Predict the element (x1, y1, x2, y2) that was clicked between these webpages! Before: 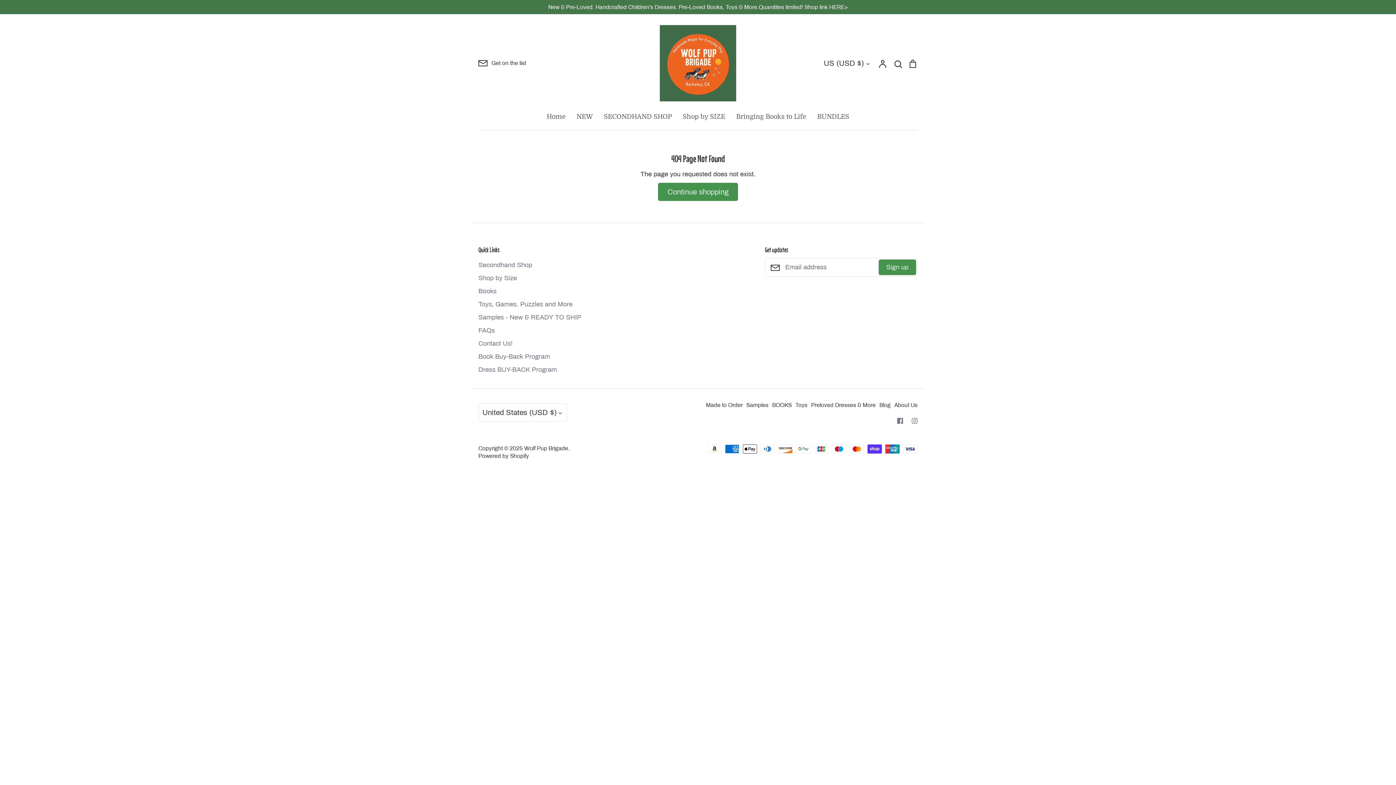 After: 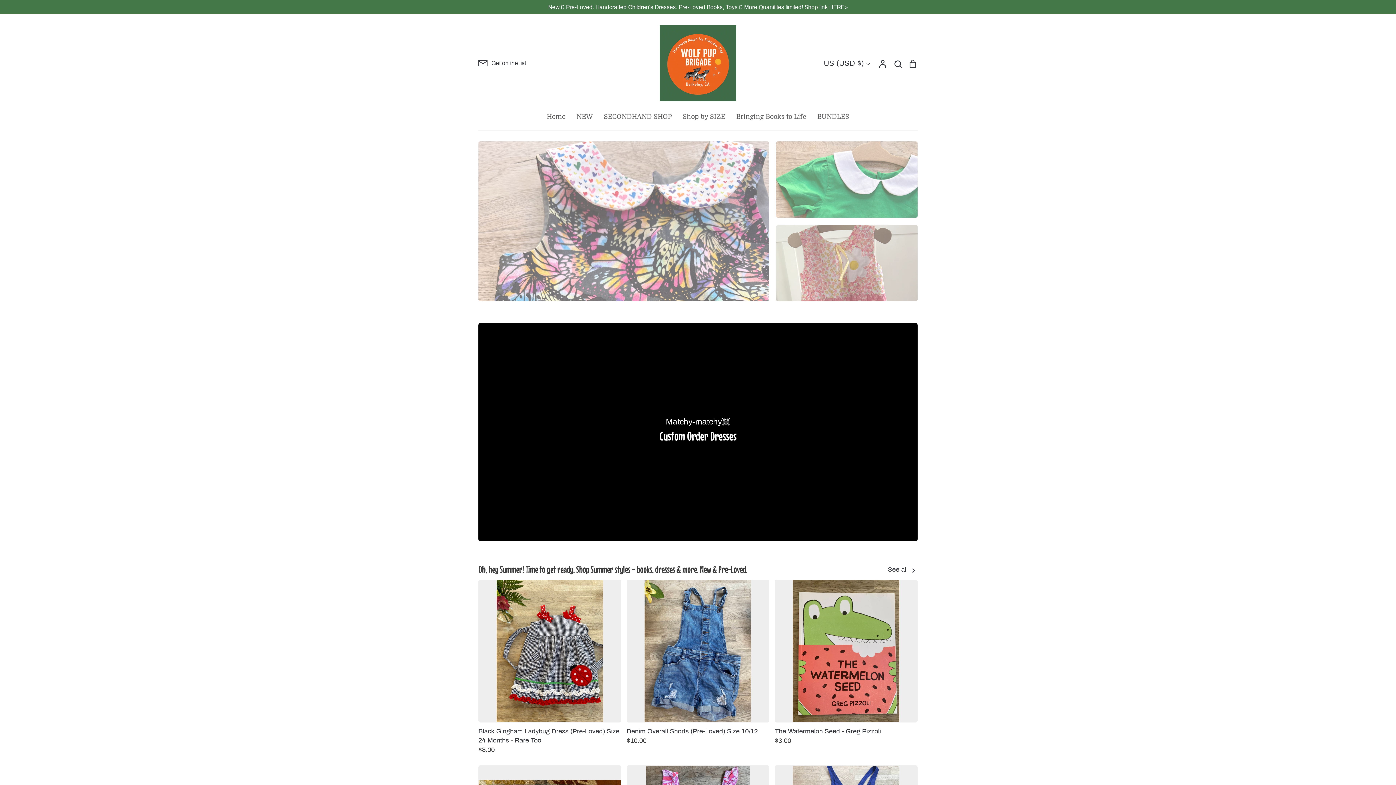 Action: bbox: (660, 25, 736, 101)